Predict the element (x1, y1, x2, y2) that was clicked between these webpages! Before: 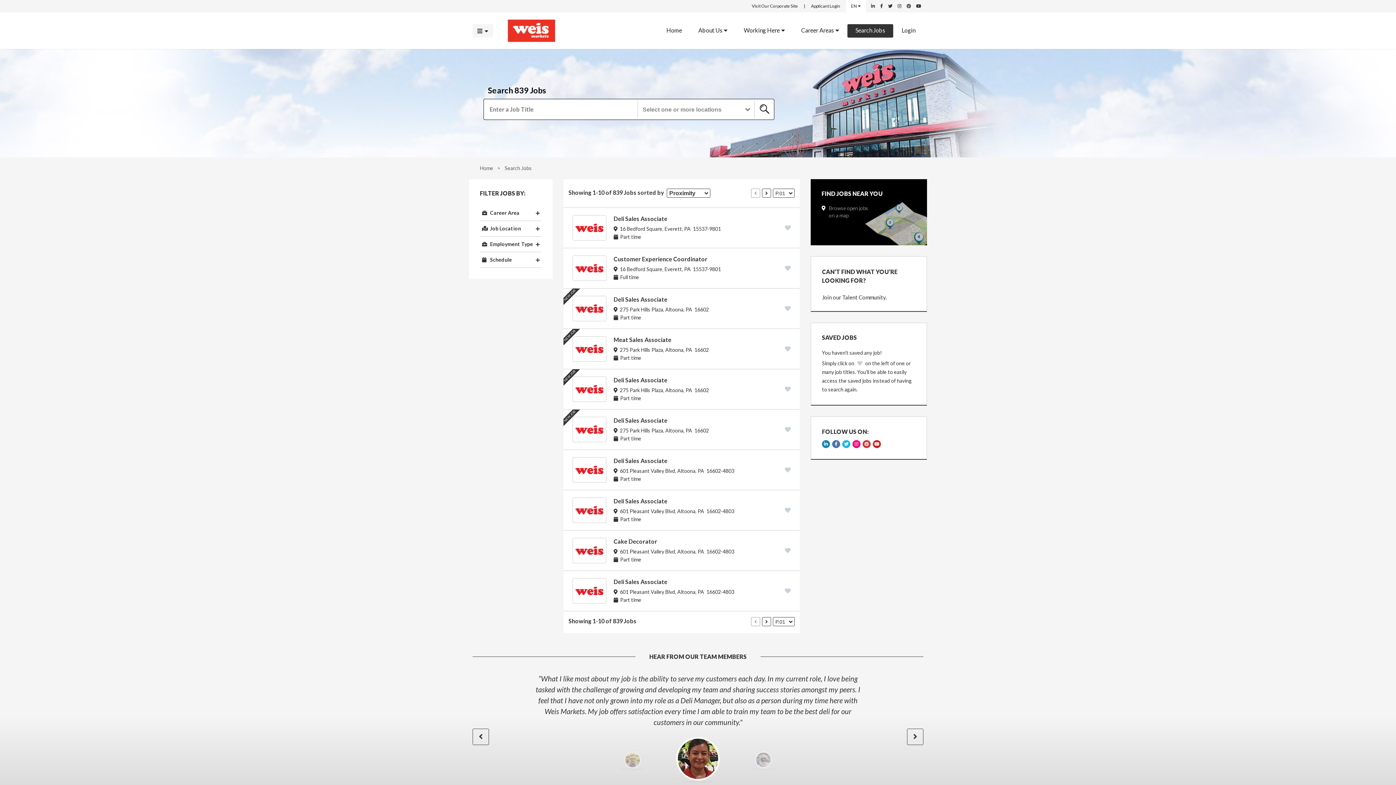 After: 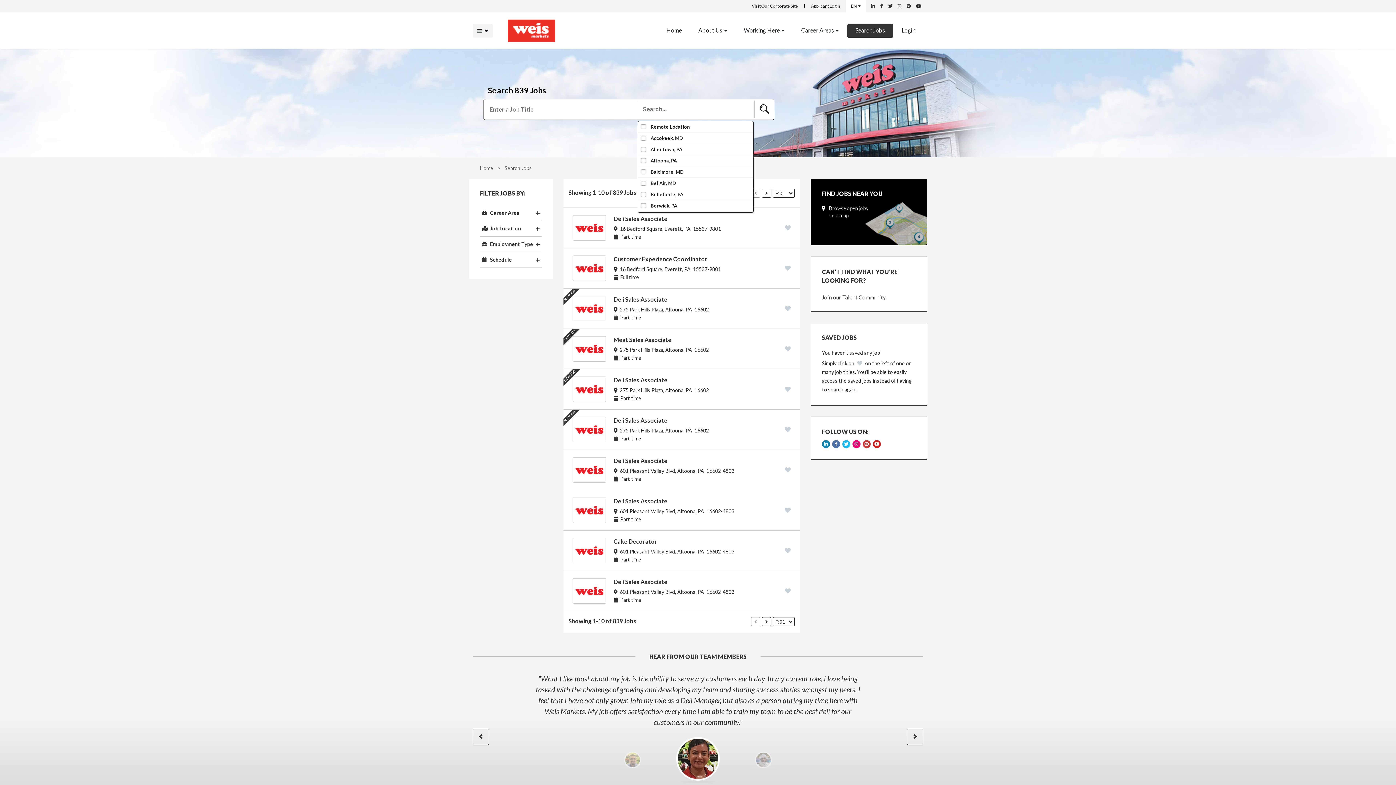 Action: bbox: (637, 99, 753, 119) label: Remote Location
Accokeek, MD
Allentown, PA
Altoona, PA
Baltimore, MD
Bel Air, MD
Bellefonte, PA
Berwick, PA
Bethlehem, PA
Binghamton, NY
Bloomsburg, PA
Boonsboro, MD
Brodheadsville, PA
Brunswick, MD
Burnham, PA
Callaway, MD
Camp Hill, PA
Carbondale, PA
Carlisle, PA
Catawissa, PA
Chambersburg, PA
Charlotte Hall, MD
Clarks Summit, PA
Columbia, PA
Conshohocken, PA
Culpeper, VA
Dallas, PA
Danville, PA
Dingmans Ferry, PA
Dover, PA
Dundalk, MD
Duryea, PA
East Berlin, PA
East Stroudsburg, PA
Easton, MD
Easton, PA
Edgewater, MD
Eldersburg, MD
Elizabethtown, PA
Elkridge, MD
Elmira, NY
Emmaus, PA
Endicott, NY
Endwell, NY
Enola, PA
Ephrata, PA
Essex, MD
Everett, PA
Flanders, NJ
Fogelsville, PA
Franklin, NJ
Frederick, MD
Fredericksburg
Fredericksburg, VA
Gaithersburg, MD
Gap, PA
Gilbertsville, PA
Greencastle, PA
Hackettstown, NJ
Hagerstown, MD
Halethorpe, MD
Hamburg, PA
Hamlin, PA
Hampstead, MD
Hanover, PA
Harrisburg, PA
Havre de Grace, MD
Hawley, PA
Hazleton, PA
Hillsborough, NJ
Honesdale, PA
Hummelstown, PA
Huntingdon Valley, PA
Ijamsville, MD
Jersey Shore, PA
Kutztown, PA
La Plata, MD
Lancaster, PA
Lansdale, PA
Laurel, MD
Lebanon, PA
Lewes, DE
Lewisburg, PA
Lexington Park, MD
Linglestown, PA
Lititz, PA
Lock Haven, PA
Lusby, MD
Macungie, PA
Manheim, PA
Mechanicsburg, PA
Middletown, DE
Mifflinburg, PA
Mifflintown, PA
Mill Hall, PA
Millersburg, PA
Millsboro, DE
Millville, DE
Milton, PA
Mitchellville, MD
Montoursville, PA
Mount Pocono, PA
Mount Union, PA
Mountain Top, PA
Mt Pocono, PA
Muncy, PA
Nanticoke, PA
Newport, PA
Newton, NJ
Newville, PA
Norristown, PA
Nottingham, MD
Odenton, MD
Oley, PA
Owings Mills, MD
Palmyra, PA
Pen Argyl, PA
Pennsburg, PA
Perkasie, PA
Perry Hall, MD
Philipsburg, PA
Plains, PA
Pottsville, PA
Prince Frederick, MD
Randolph, NJ
Ranson, WV
Reading, PA
Red Lion, PA
Reisterstown, MD
Schnecksville, PA
Scott Township, PA
Selinsgrove, PA
Shamokin, PA
Shippensburg, PA
Solomons, MD
Spotsylvania, VA
Stafford, VA
State College, PA
Stroudsburg, PA
Sunbury, PA
Tannersville, PA
Thurmont, MD
Towson, MD
Tunkhannock, PA
Upper Marlboro, MD
Vestal, NY
Warminster, PA
Wellsboro, PA
West Hazelton, PA
West Lawn, PA
Whitehall, PA
Williamsport, PA
Willow Street, PA
Windsor Mill, MD
Wyomissing, PA
York, PA

Select one or more locations